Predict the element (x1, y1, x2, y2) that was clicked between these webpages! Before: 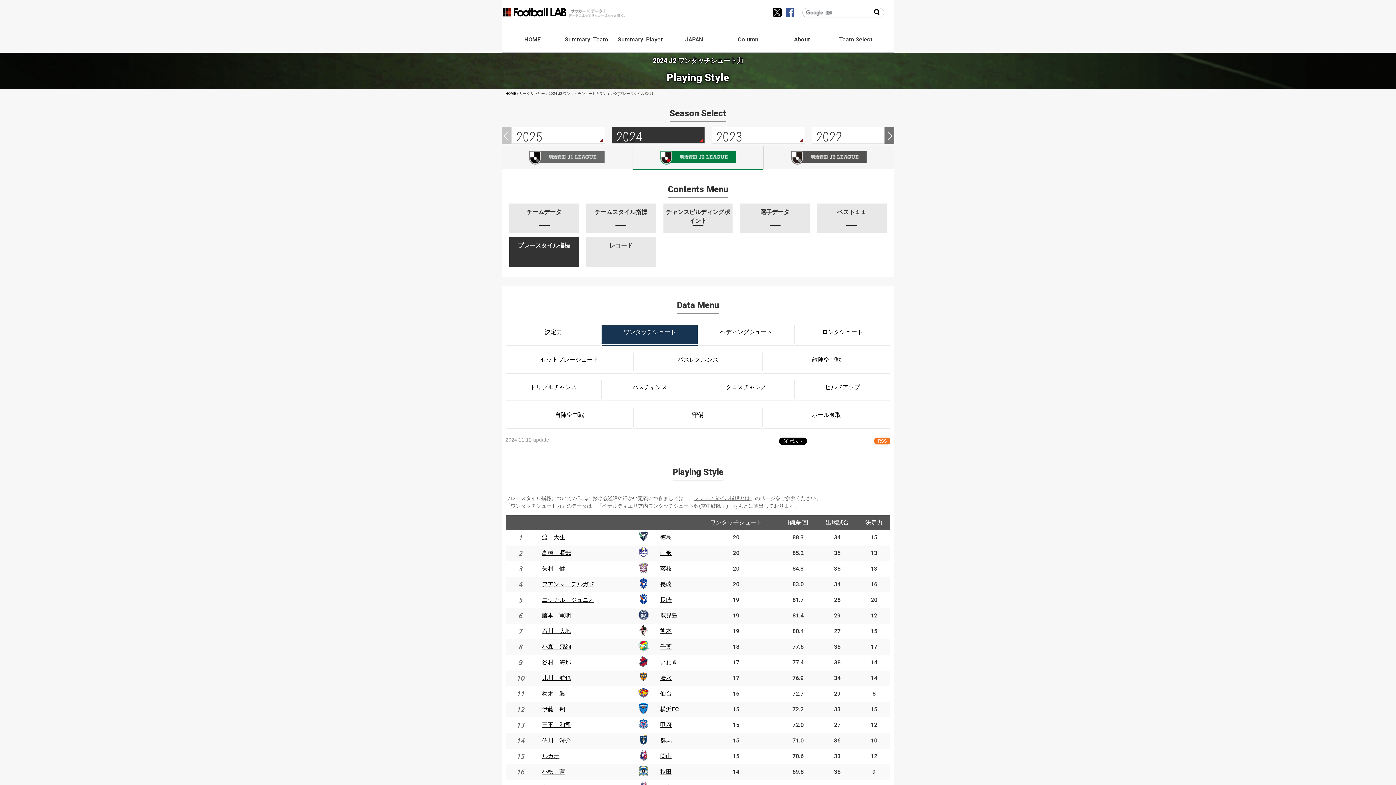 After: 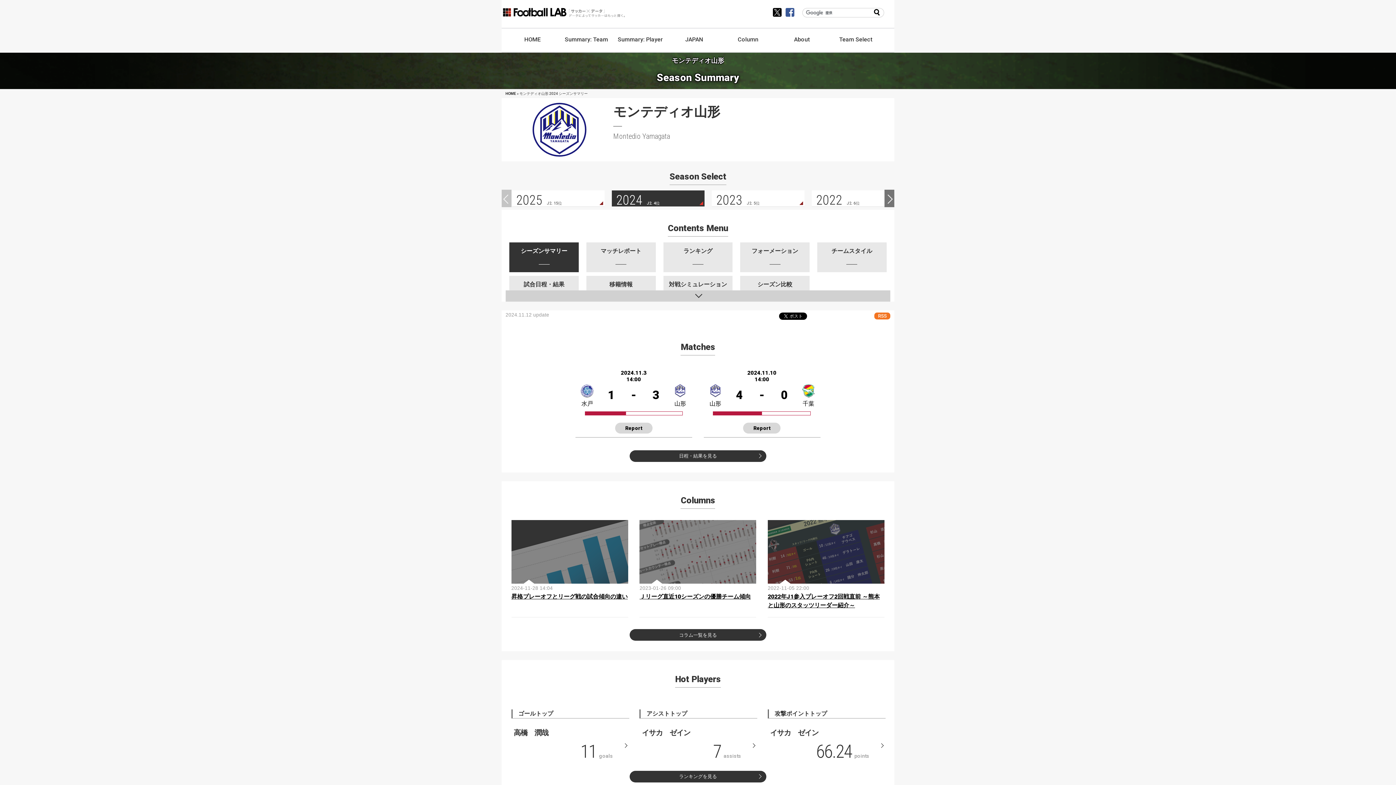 Action: label: 山形 bbox: (660, 549, 671, 556)